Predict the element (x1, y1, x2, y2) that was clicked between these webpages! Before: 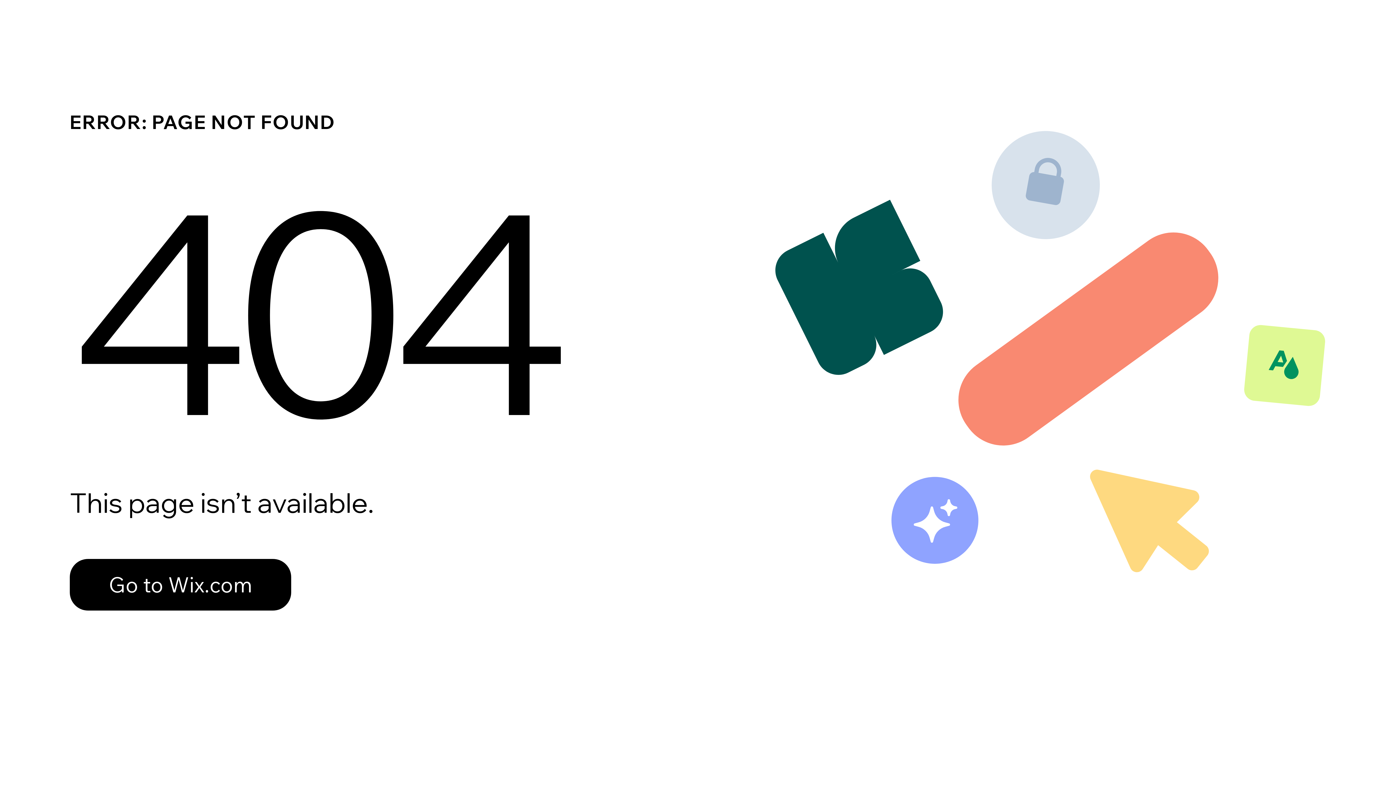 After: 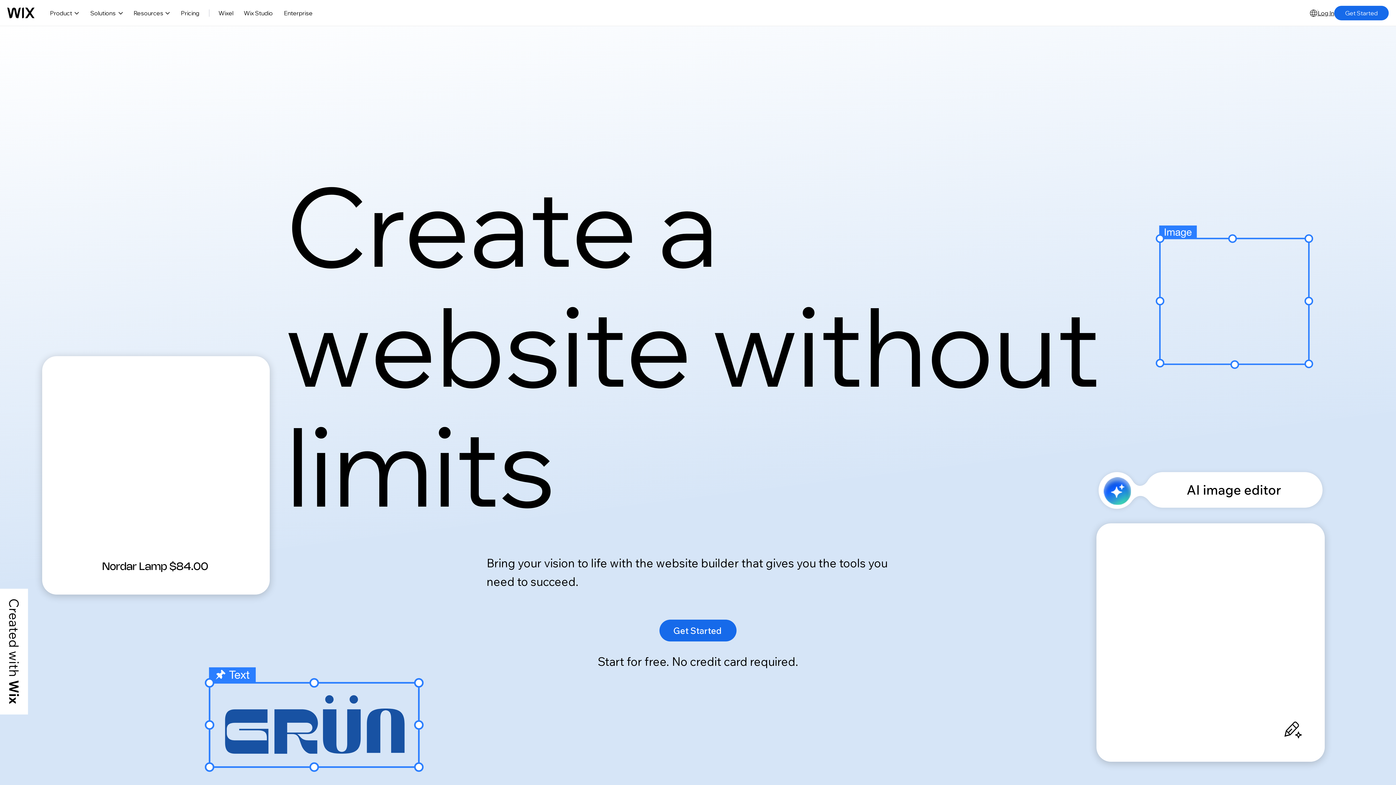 Action: bbox: (69, 543, 768, 620) label: Go to Wix.com